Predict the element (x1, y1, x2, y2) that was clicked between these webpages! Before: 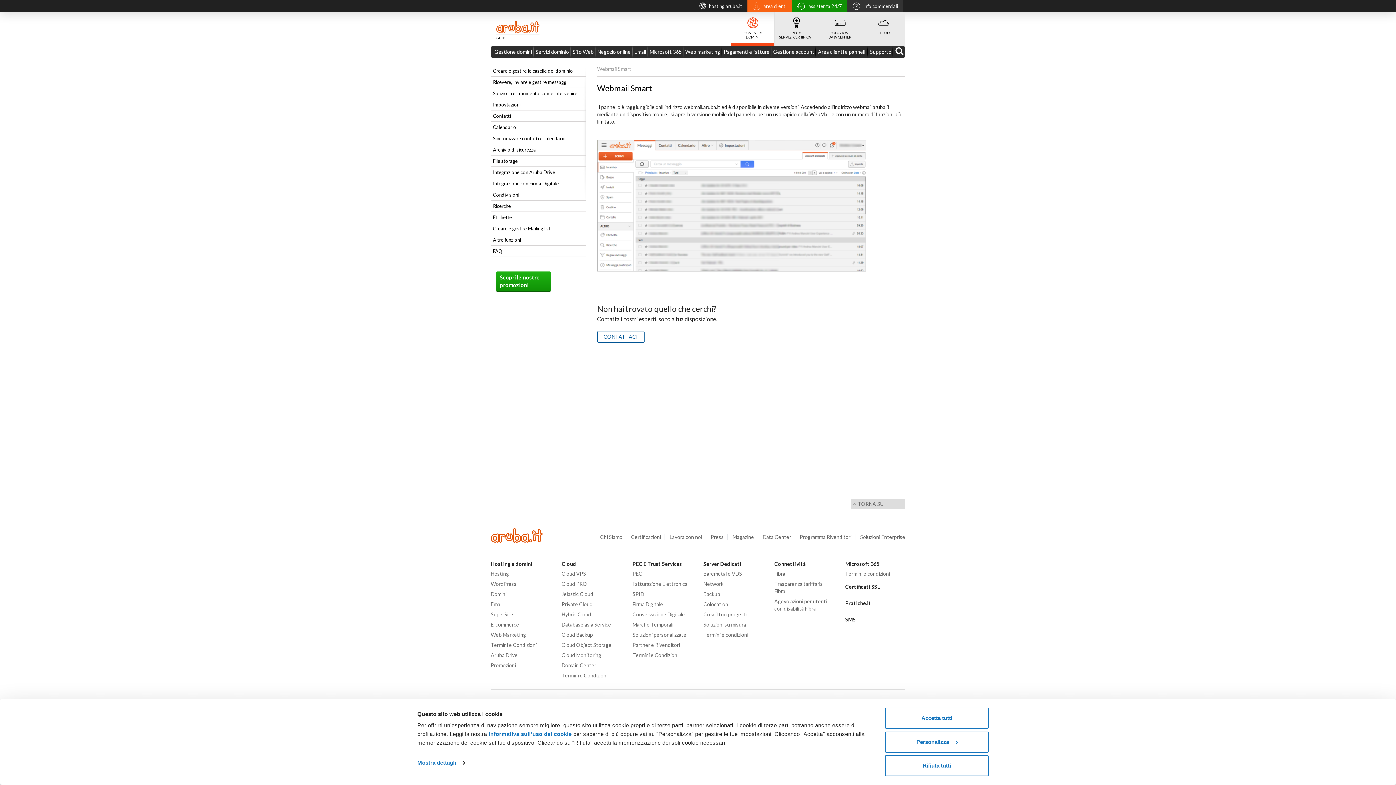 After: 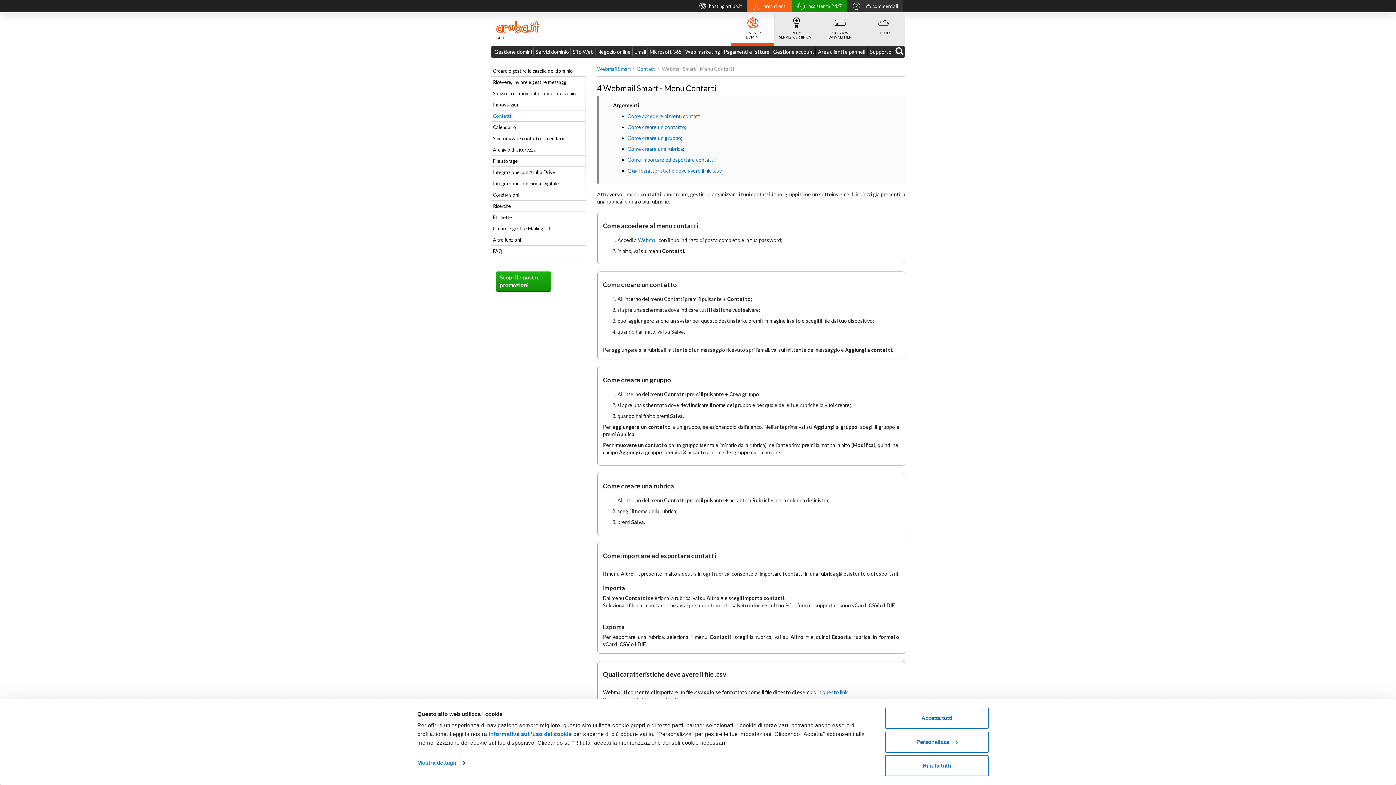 Action: label: Contatti bbox: (490, 110, 586, 121)